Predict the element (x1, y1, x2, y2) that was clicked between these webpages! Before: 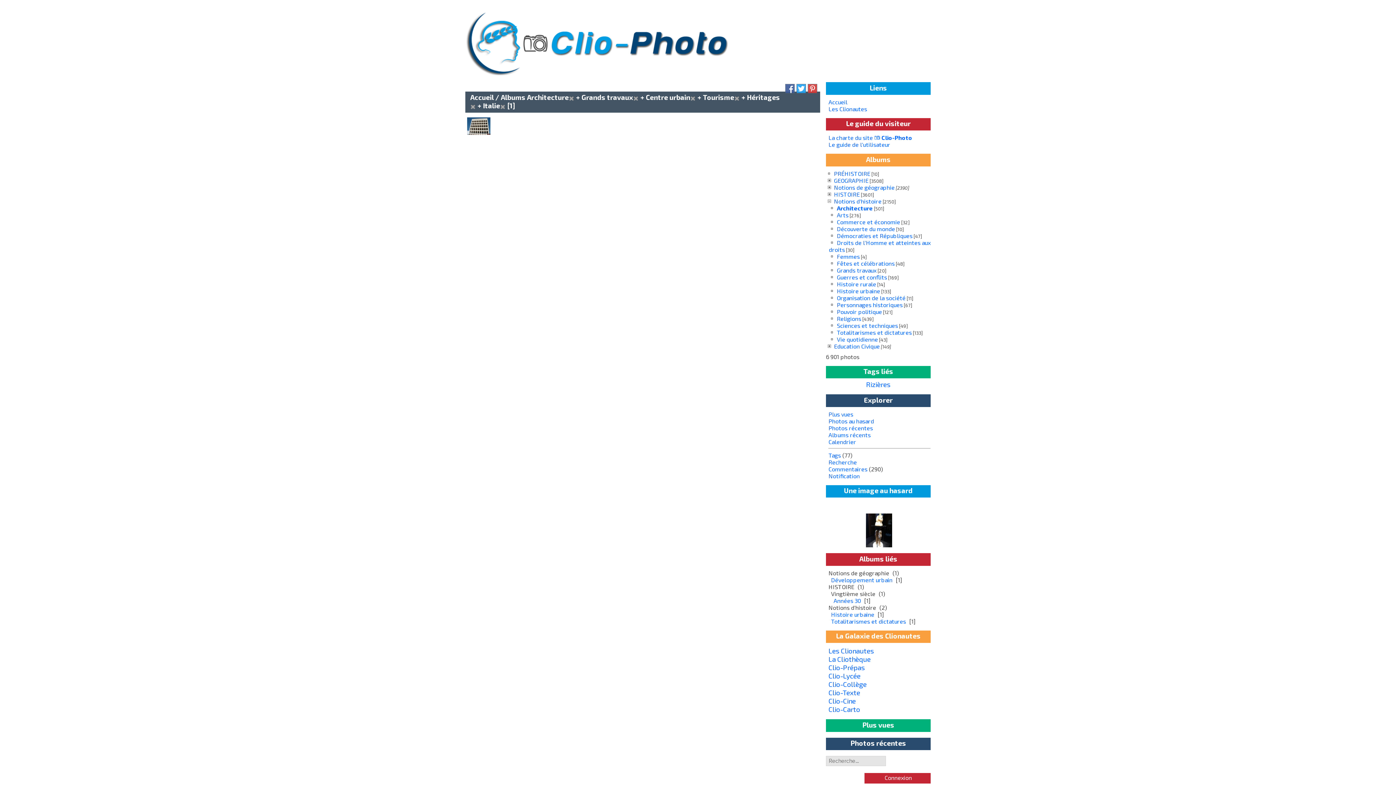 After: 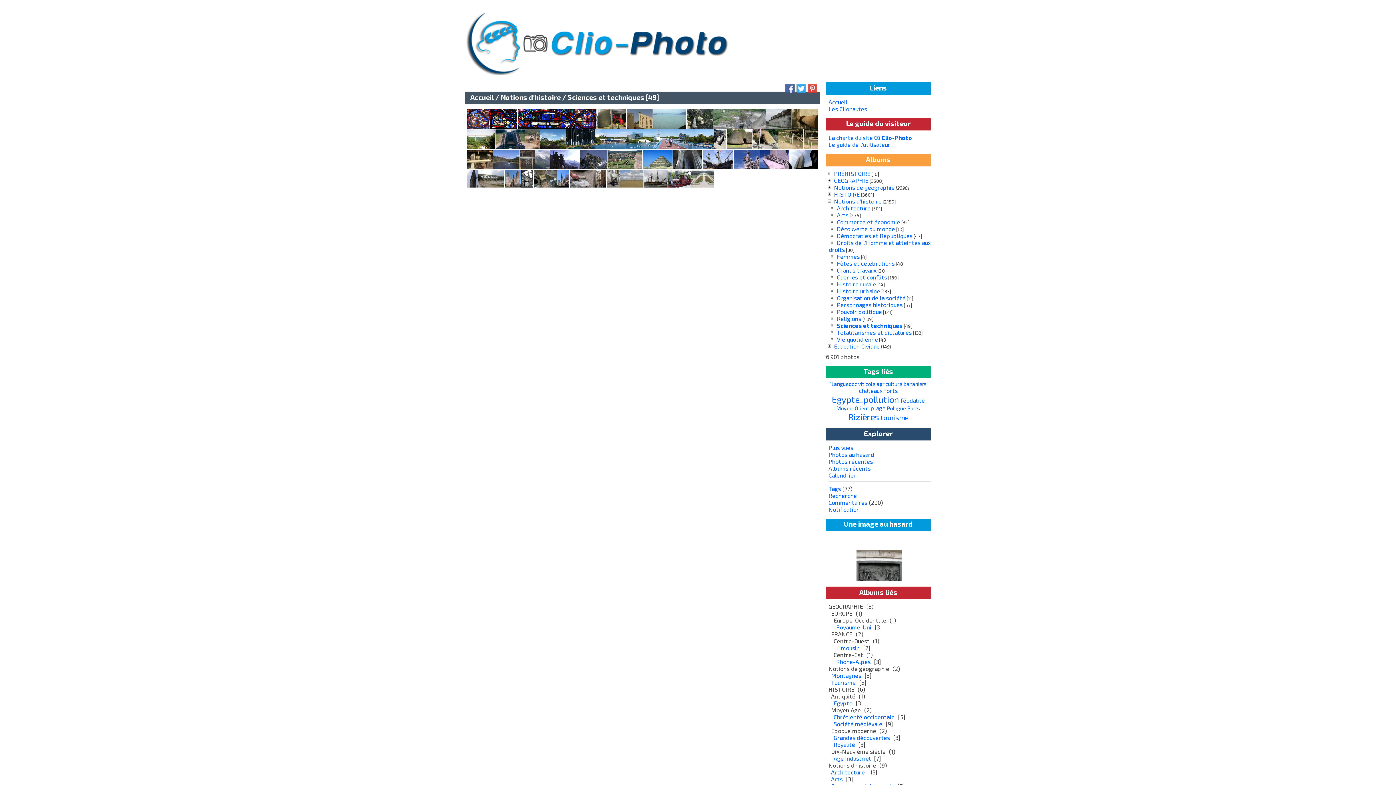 Action: bbox: (837, 322, 898, 328) label: Sciences et techniques